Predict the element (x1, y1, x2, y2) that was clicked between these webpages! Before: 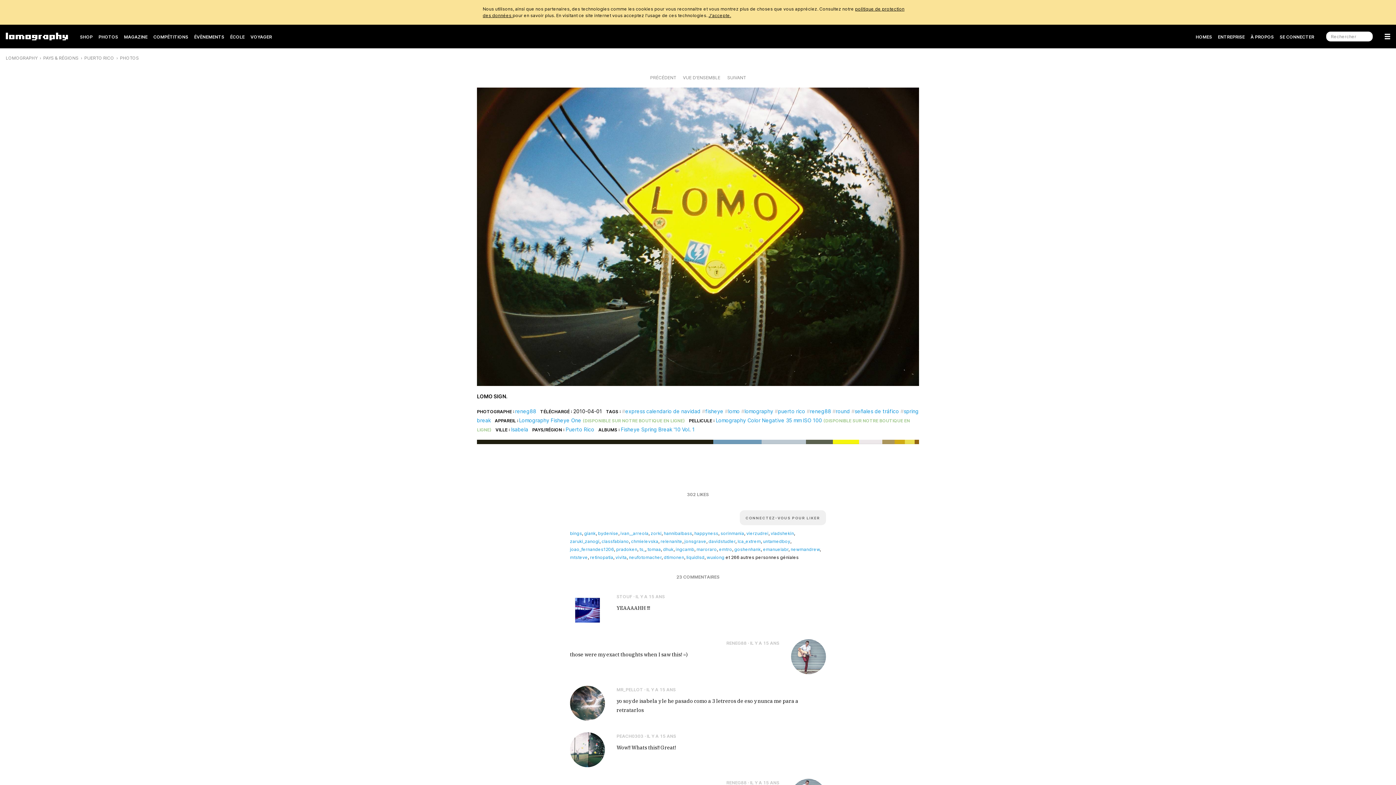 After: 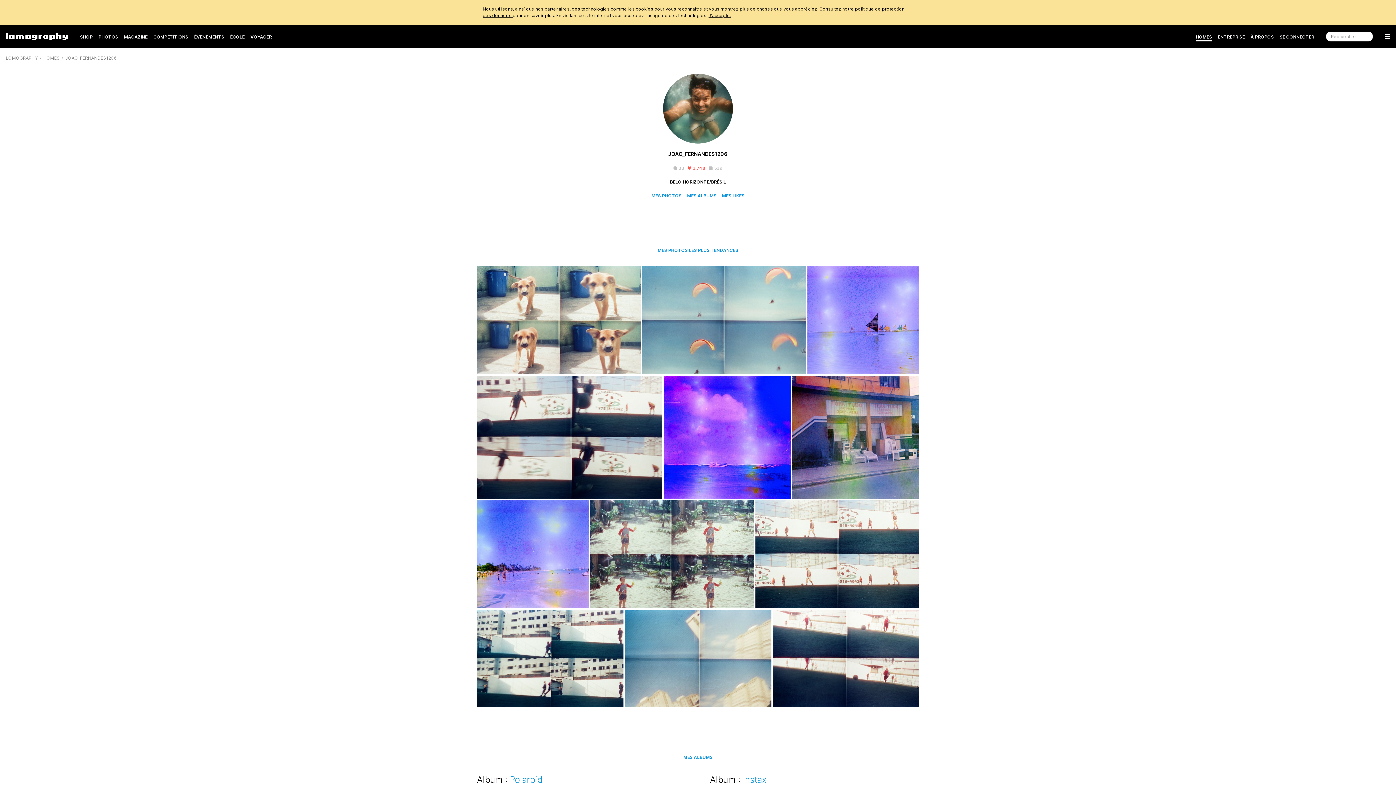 Action: bbox: (570, 546, 614, 552) label: joao_fernandes1206